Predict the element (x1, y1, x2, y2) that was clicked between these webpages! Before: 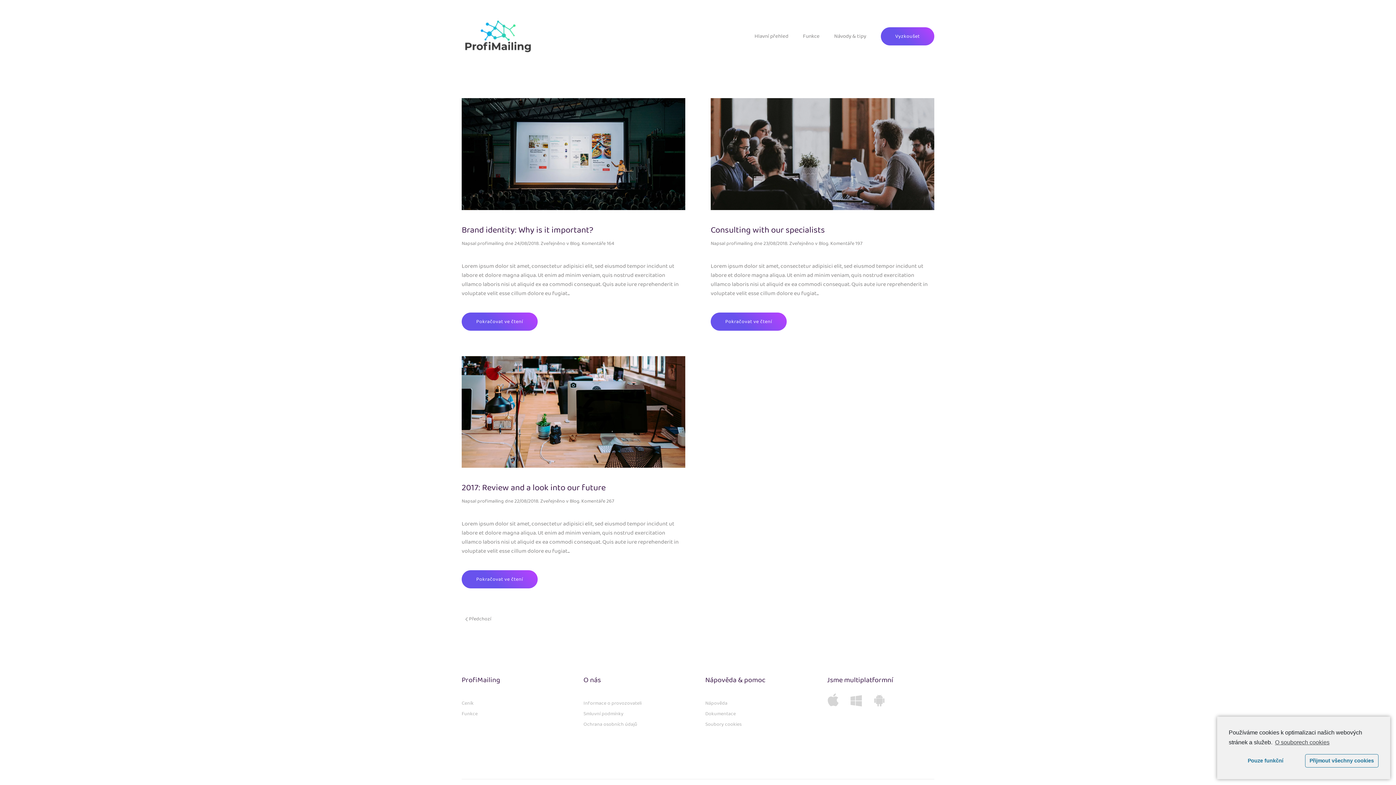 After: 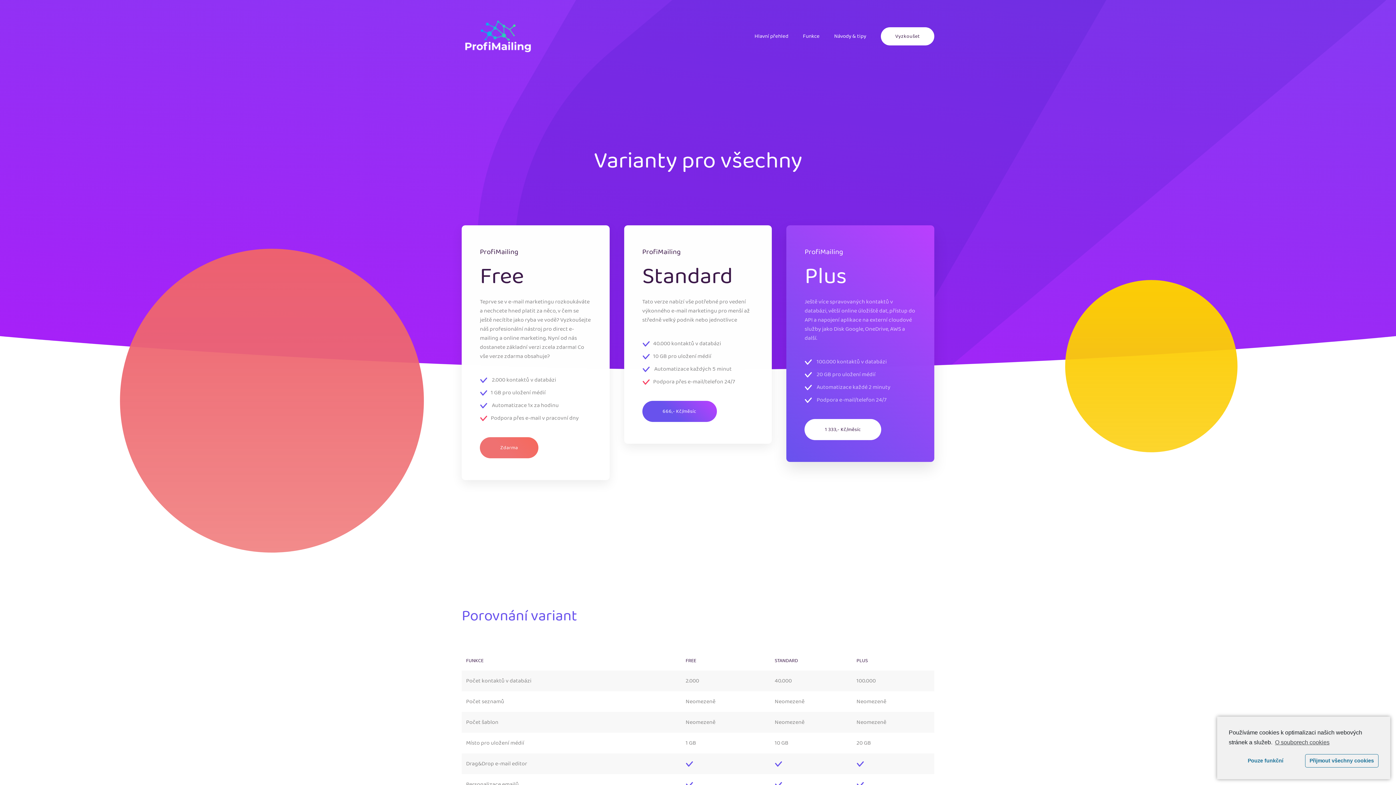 Action: bbox: (461, 679, 473, 687) label: Ceník